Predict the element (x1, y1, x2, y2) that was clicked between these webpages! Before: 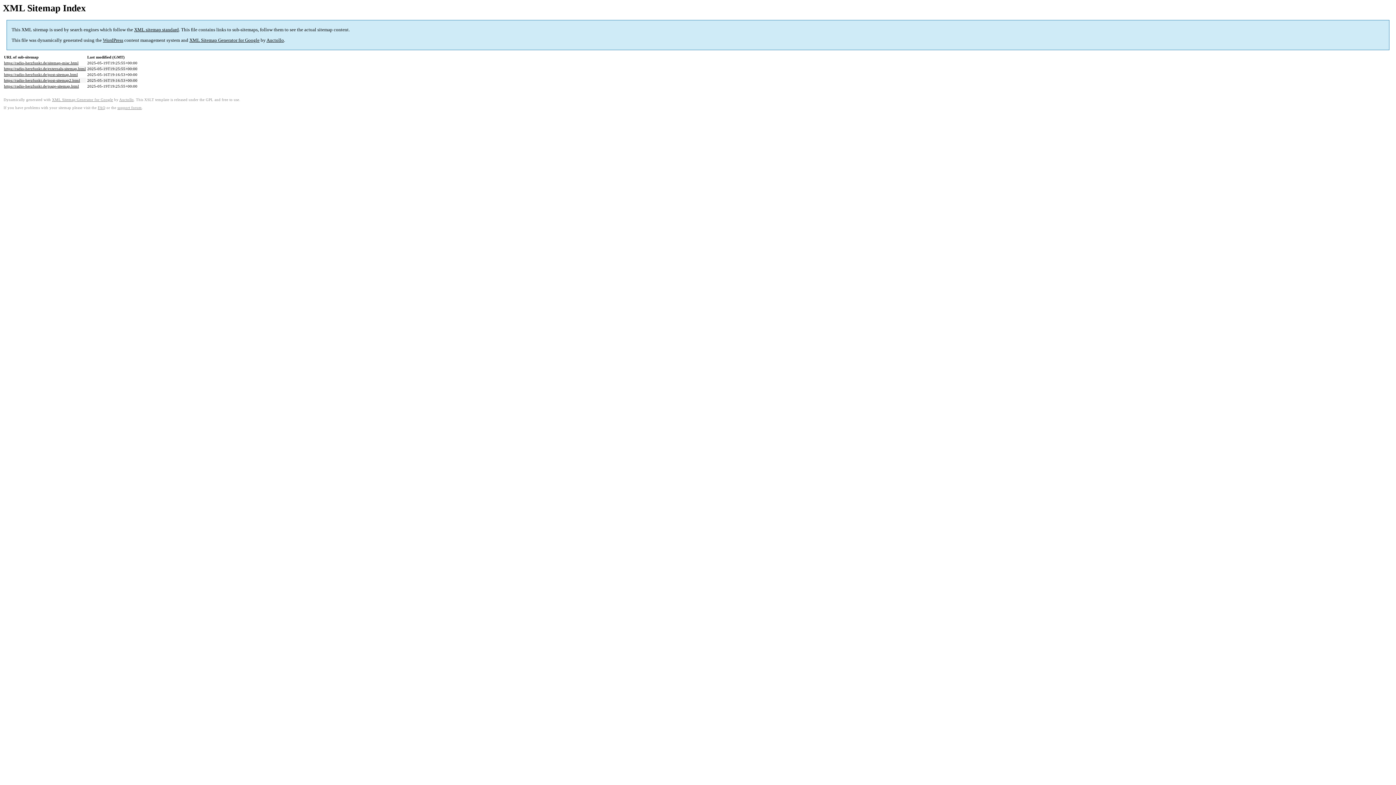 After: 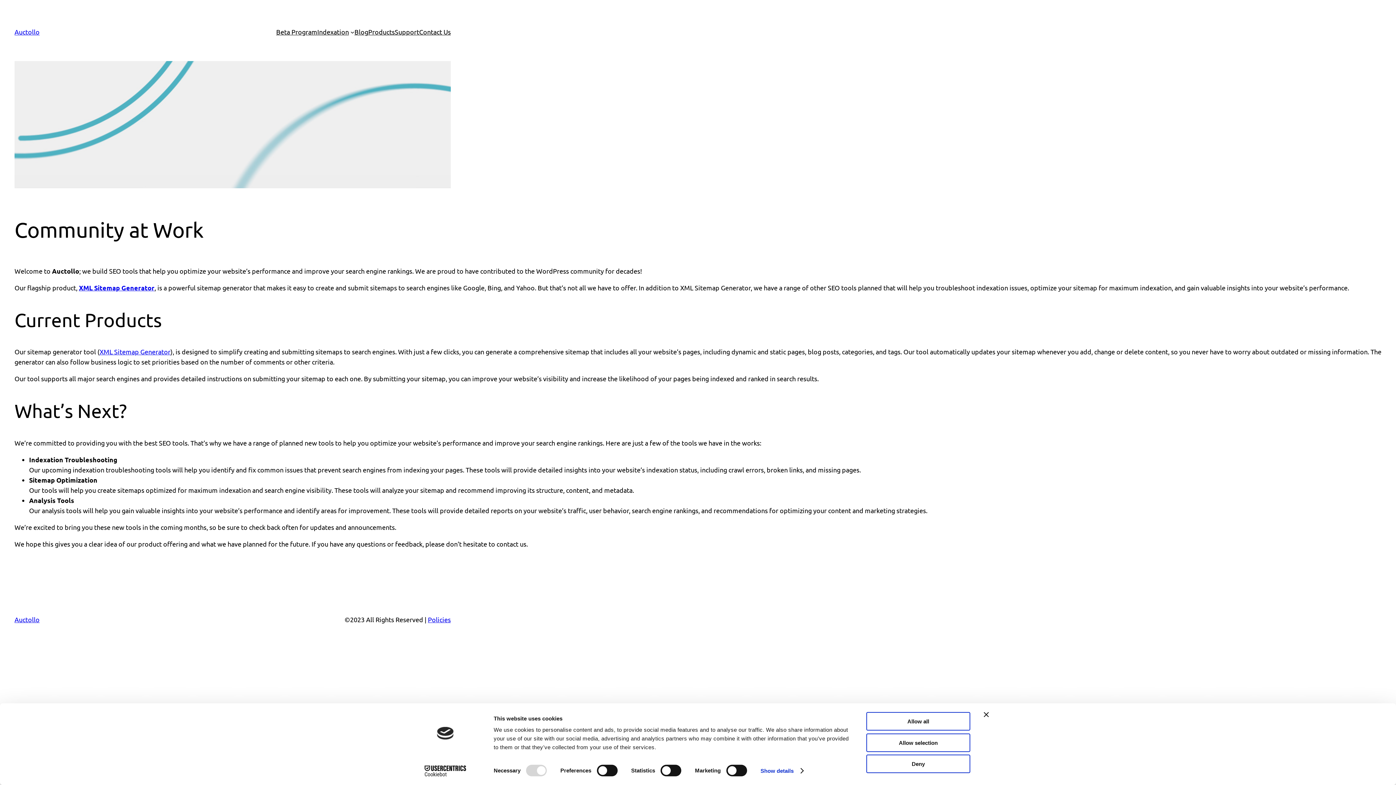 Action: bbox: (266, 37, 284, 43) label: Auctollo